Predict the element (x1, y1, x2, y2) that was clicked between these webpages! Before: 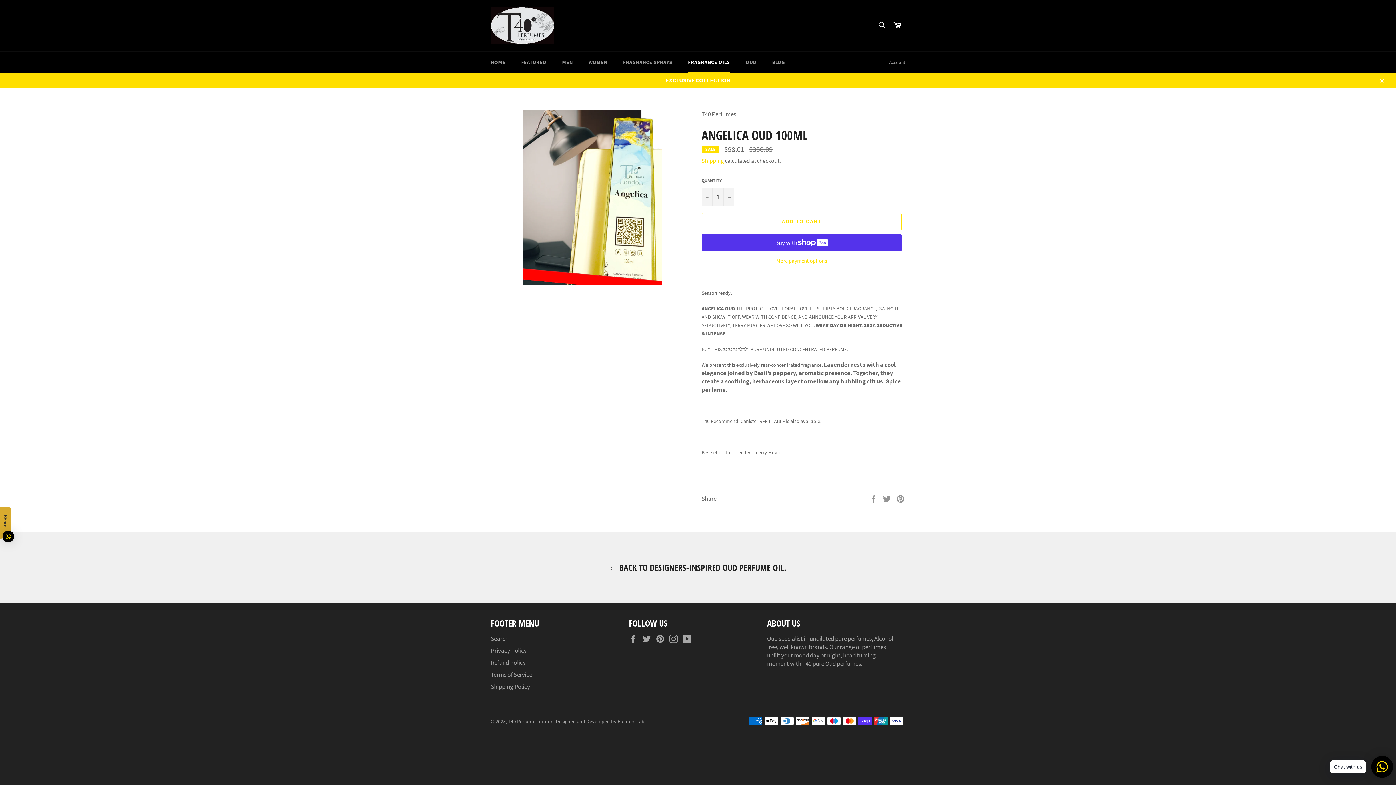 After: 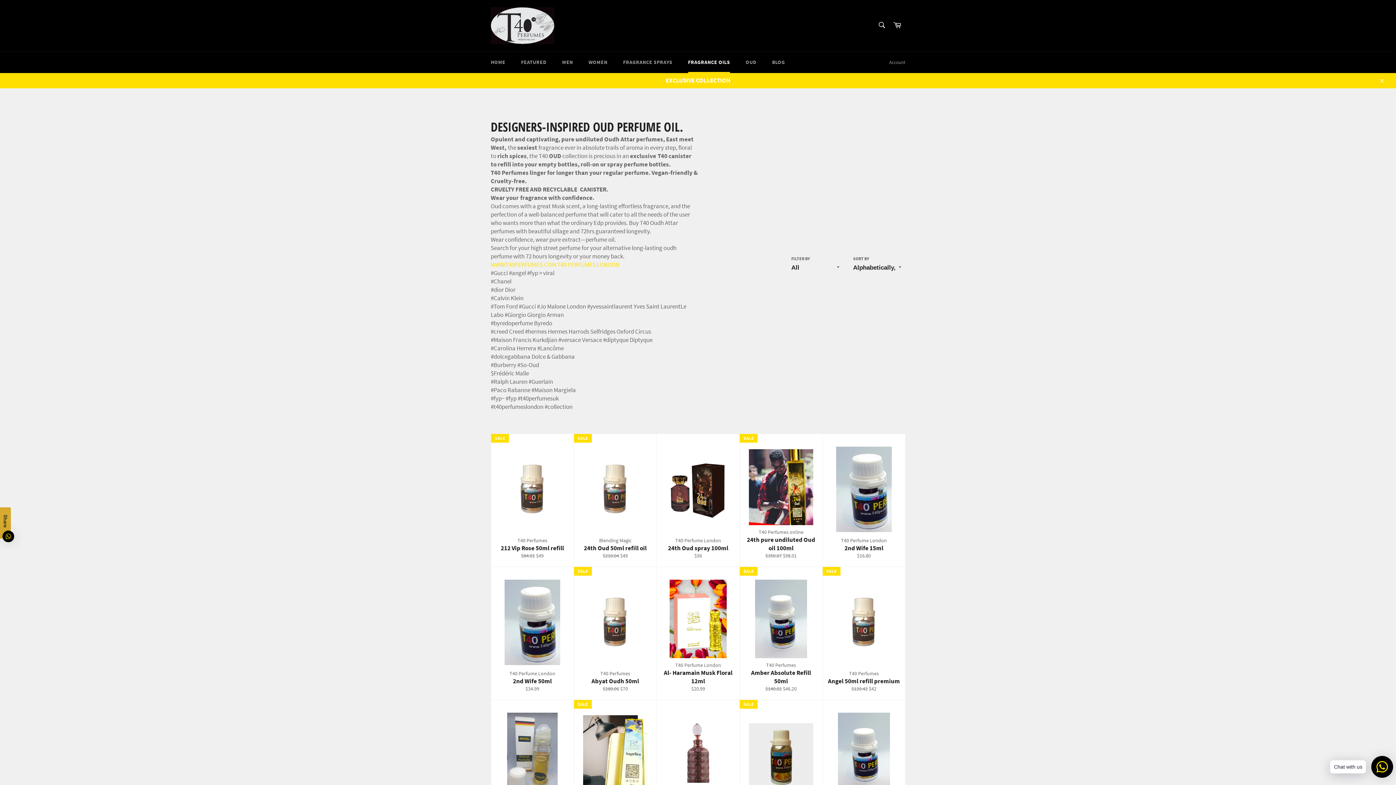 Action: label: FRAGRANCE OILS bbox: (680, 51, 737, 73)